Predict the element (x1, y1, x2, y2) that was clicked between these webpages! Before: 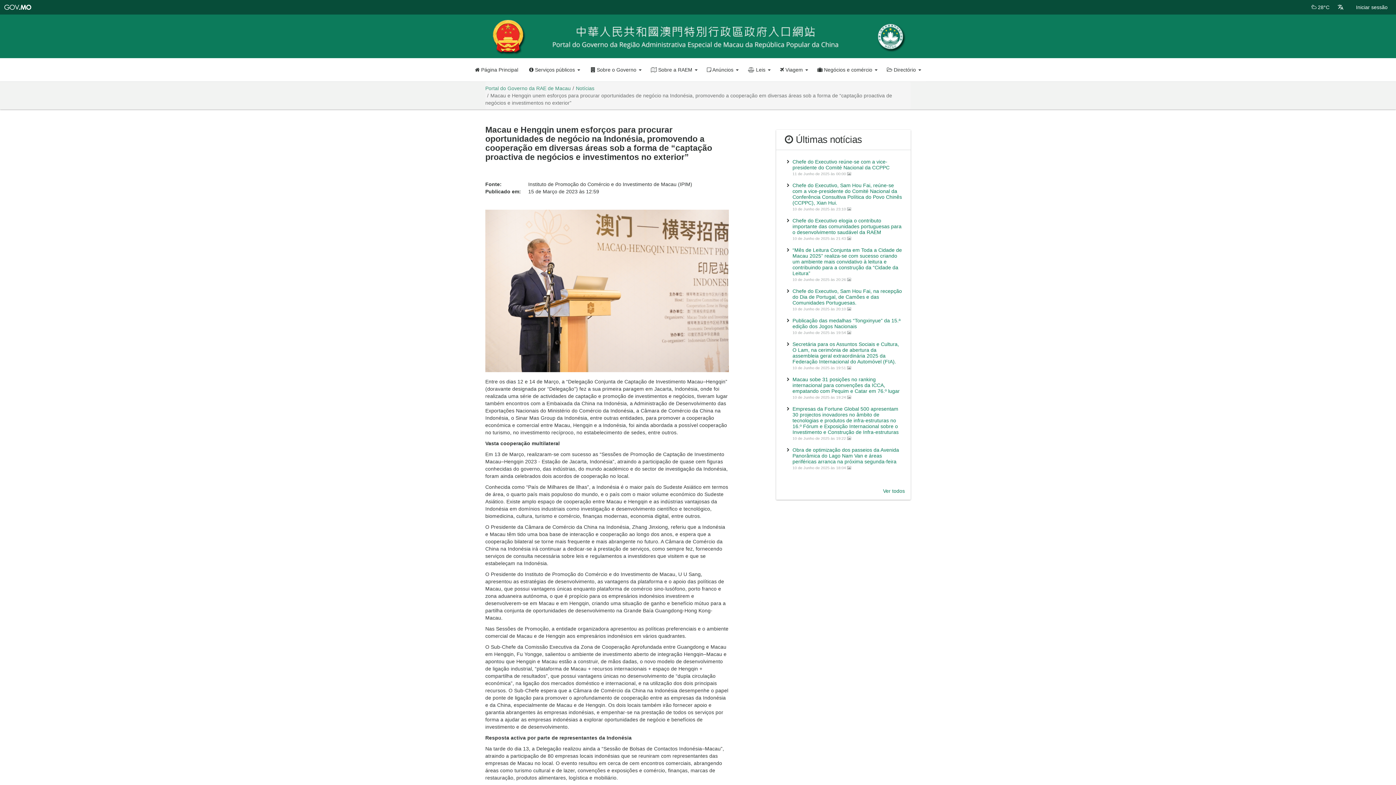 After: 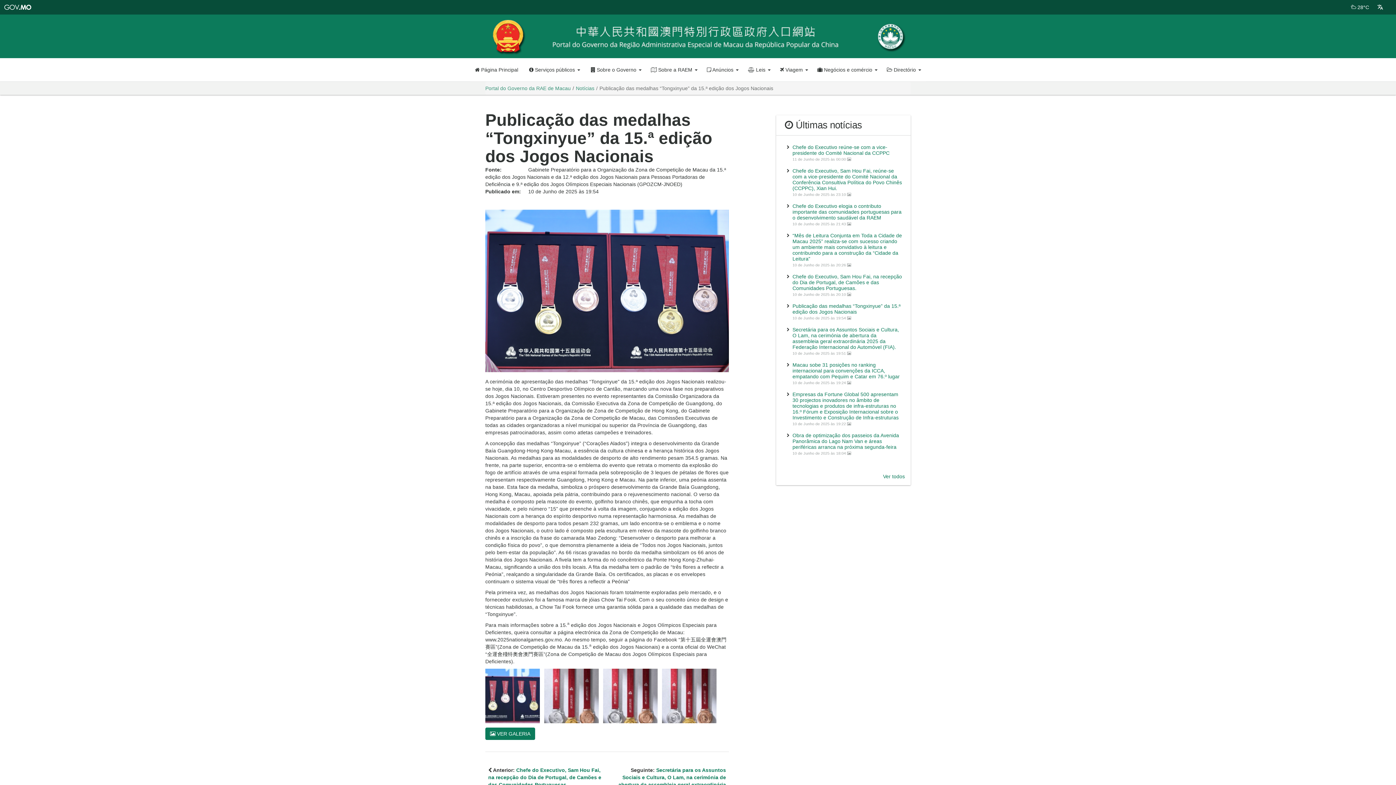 Action: label: Publicação das medalhas “Tongxinyue” da 15.ª edição dos Jogos Nacionais bbox: (792, 317, 900, 329)